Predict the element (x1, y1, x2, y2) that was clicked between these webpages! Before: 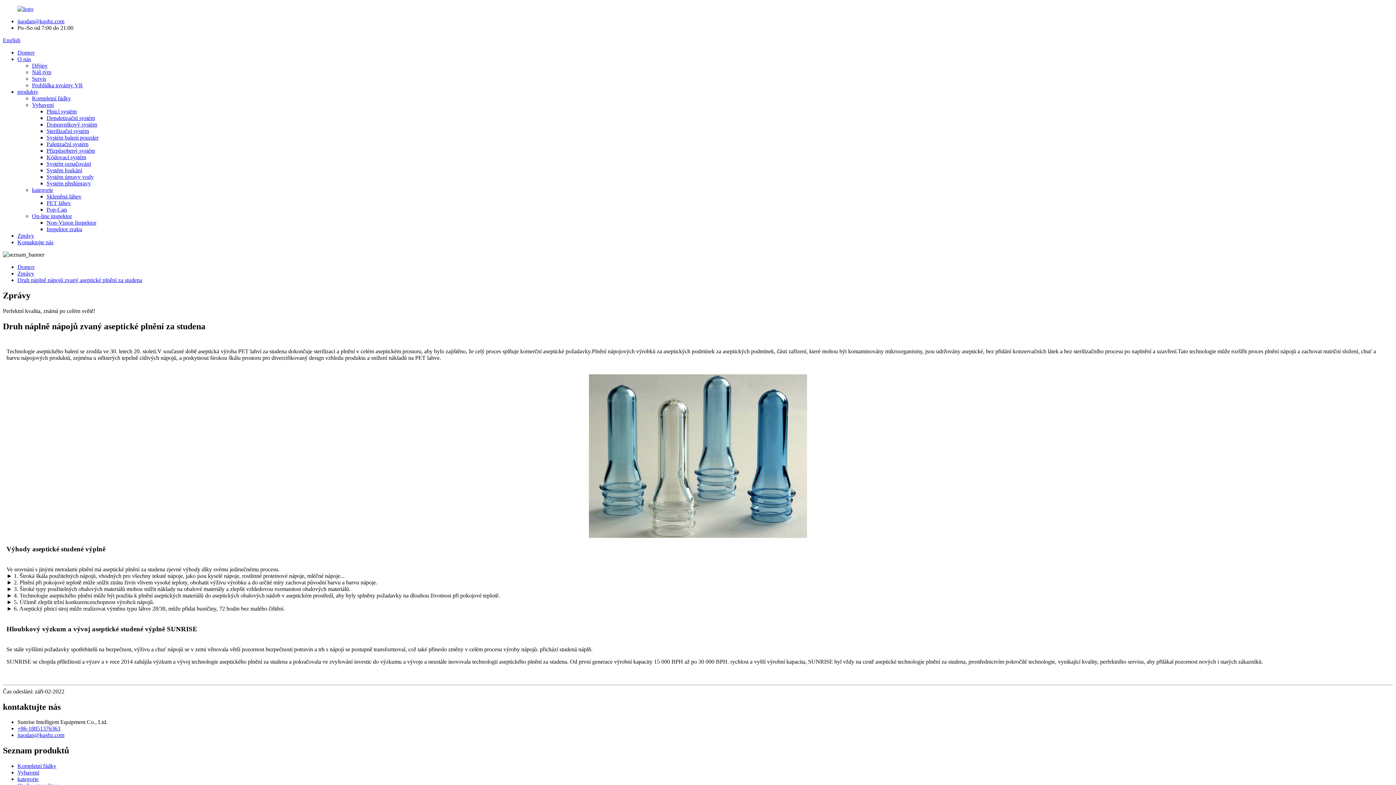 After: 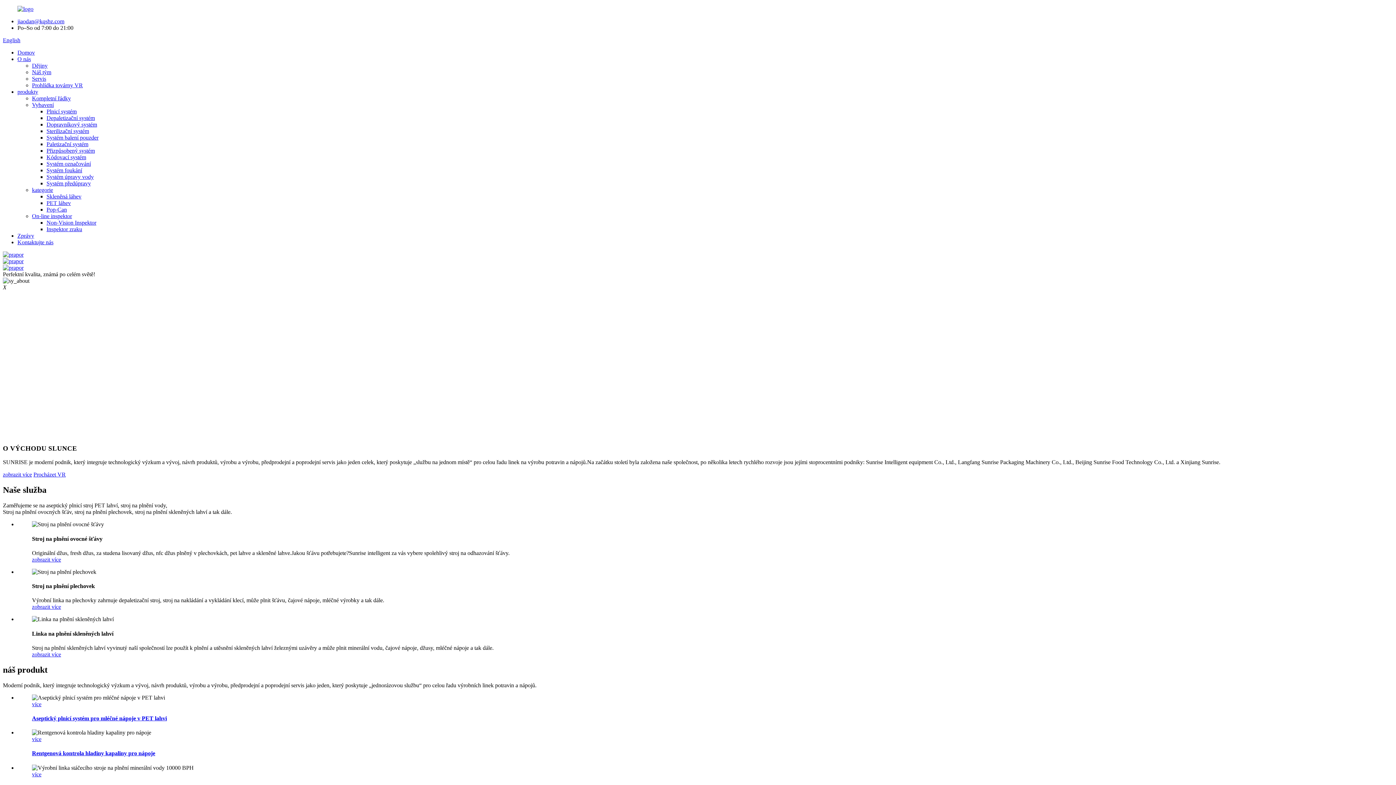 Action: bbox: (17, 264, 34, 270) label: Domov